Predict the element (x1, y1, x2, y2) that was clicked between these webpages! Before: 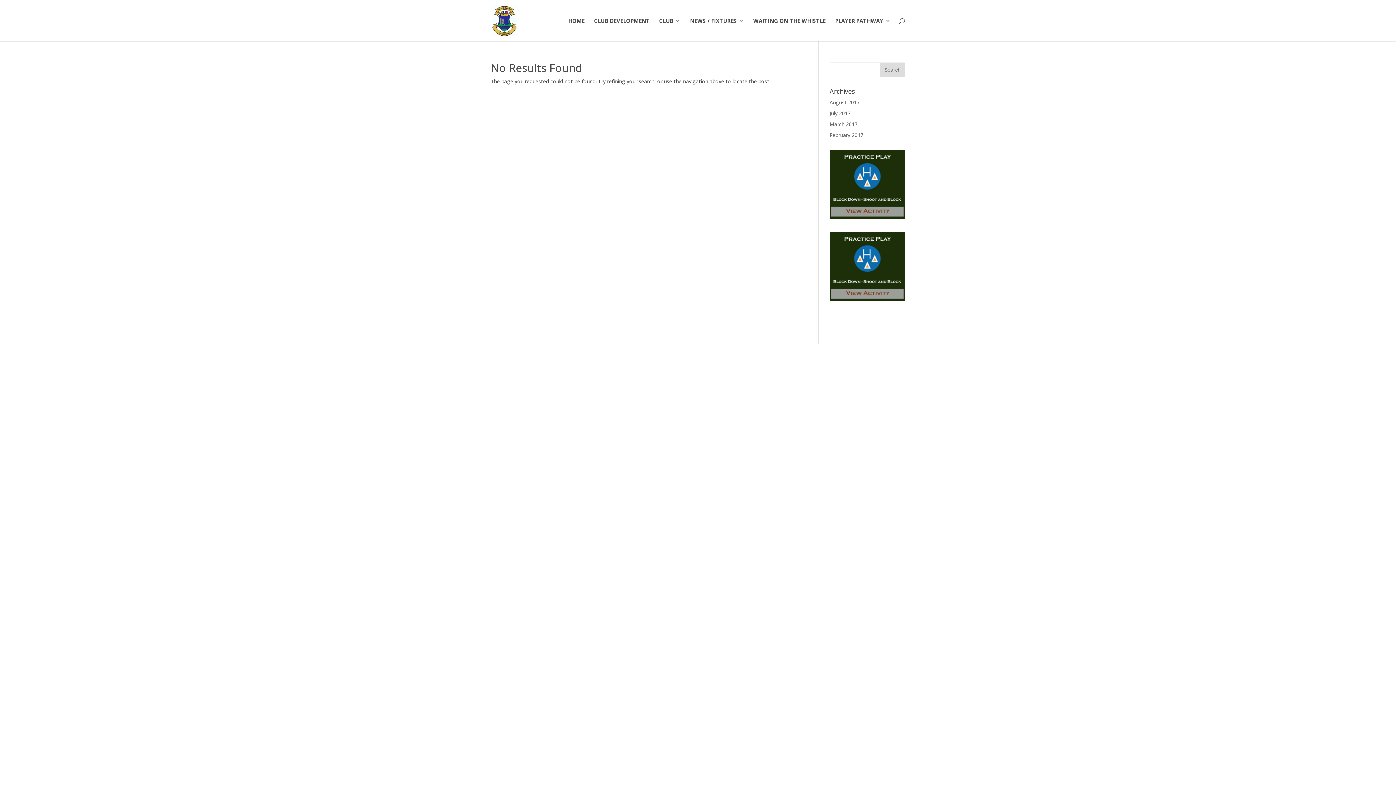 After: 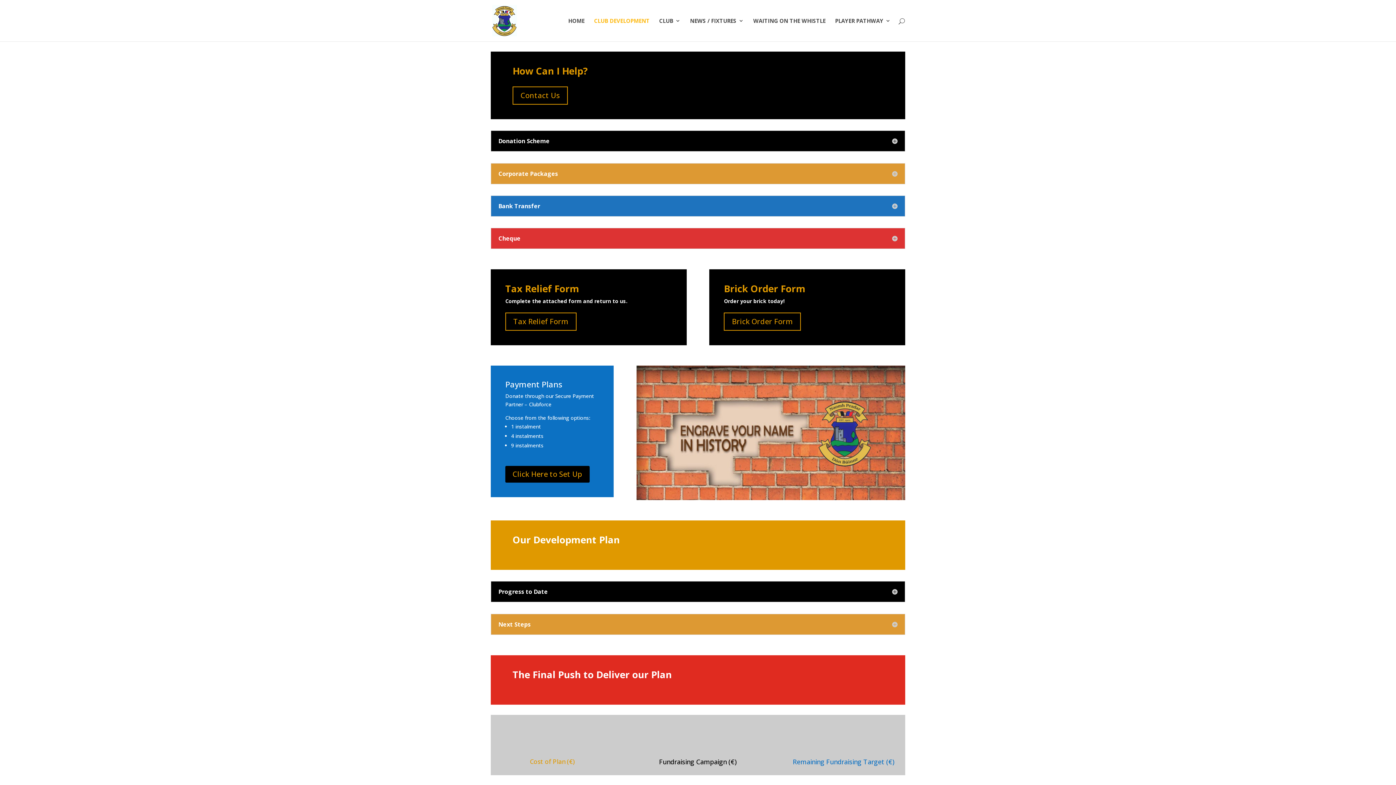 Action: bbox: (594, 18, 649, 41) label: CLUB DEVELOPMENT